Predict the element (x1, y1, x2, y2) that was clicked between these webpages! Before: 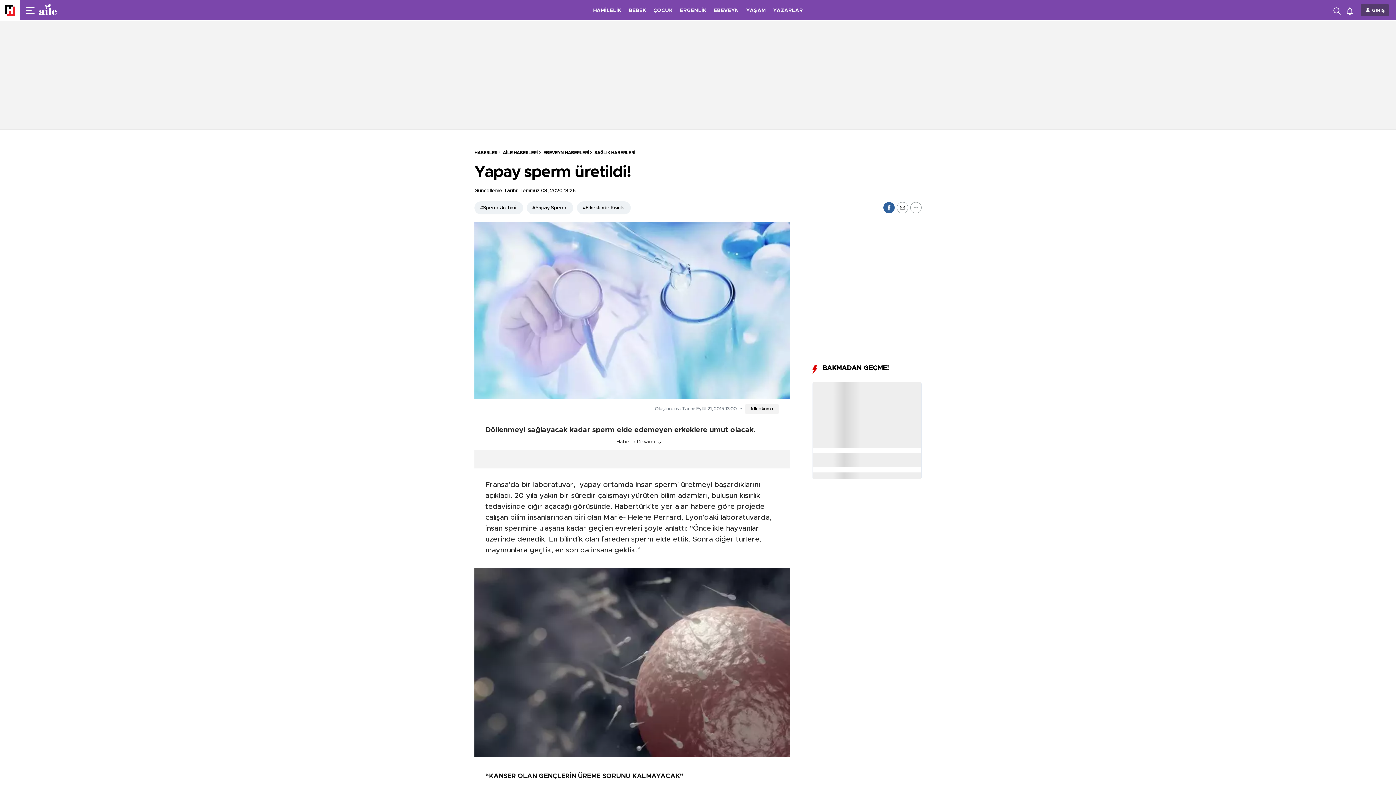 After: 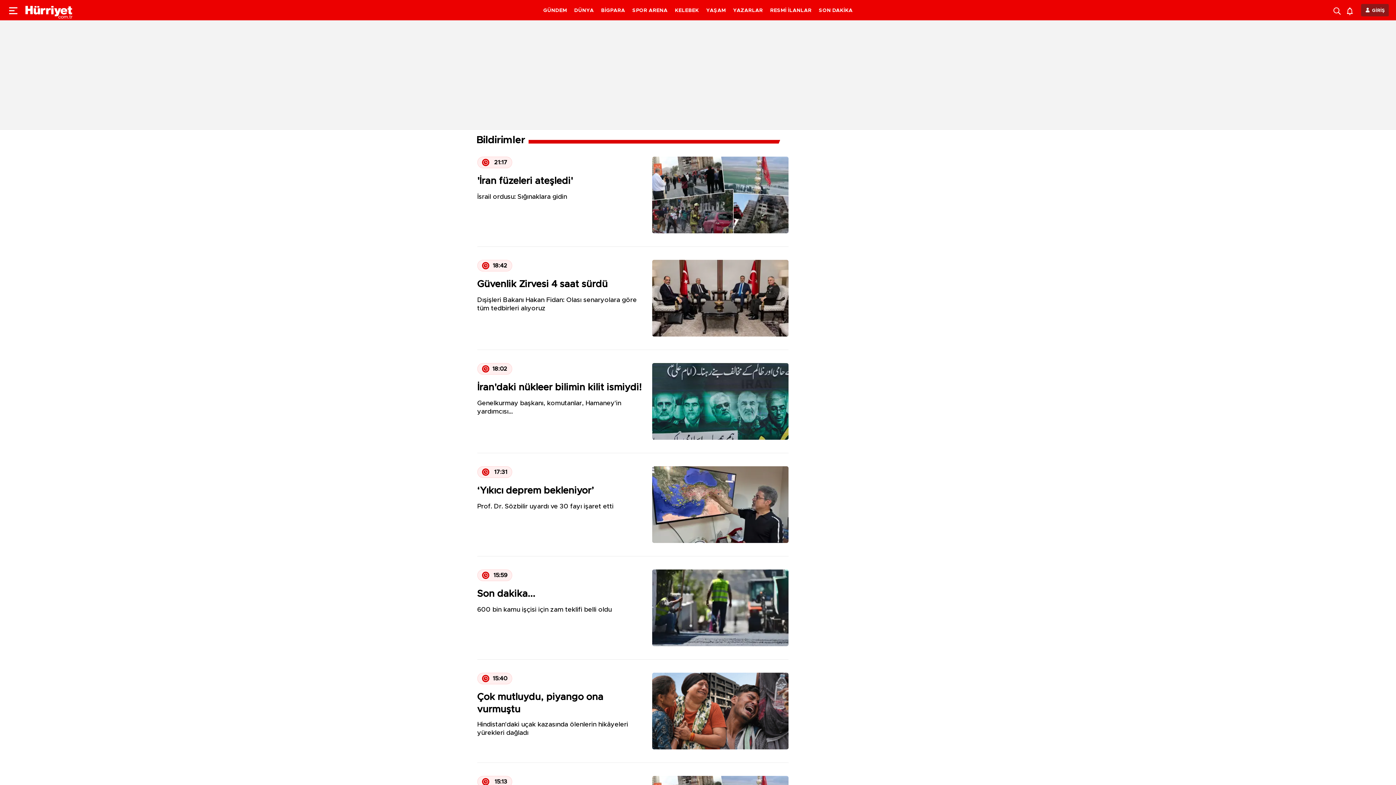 Action: bbox: (1347, 5, 1356, 15)